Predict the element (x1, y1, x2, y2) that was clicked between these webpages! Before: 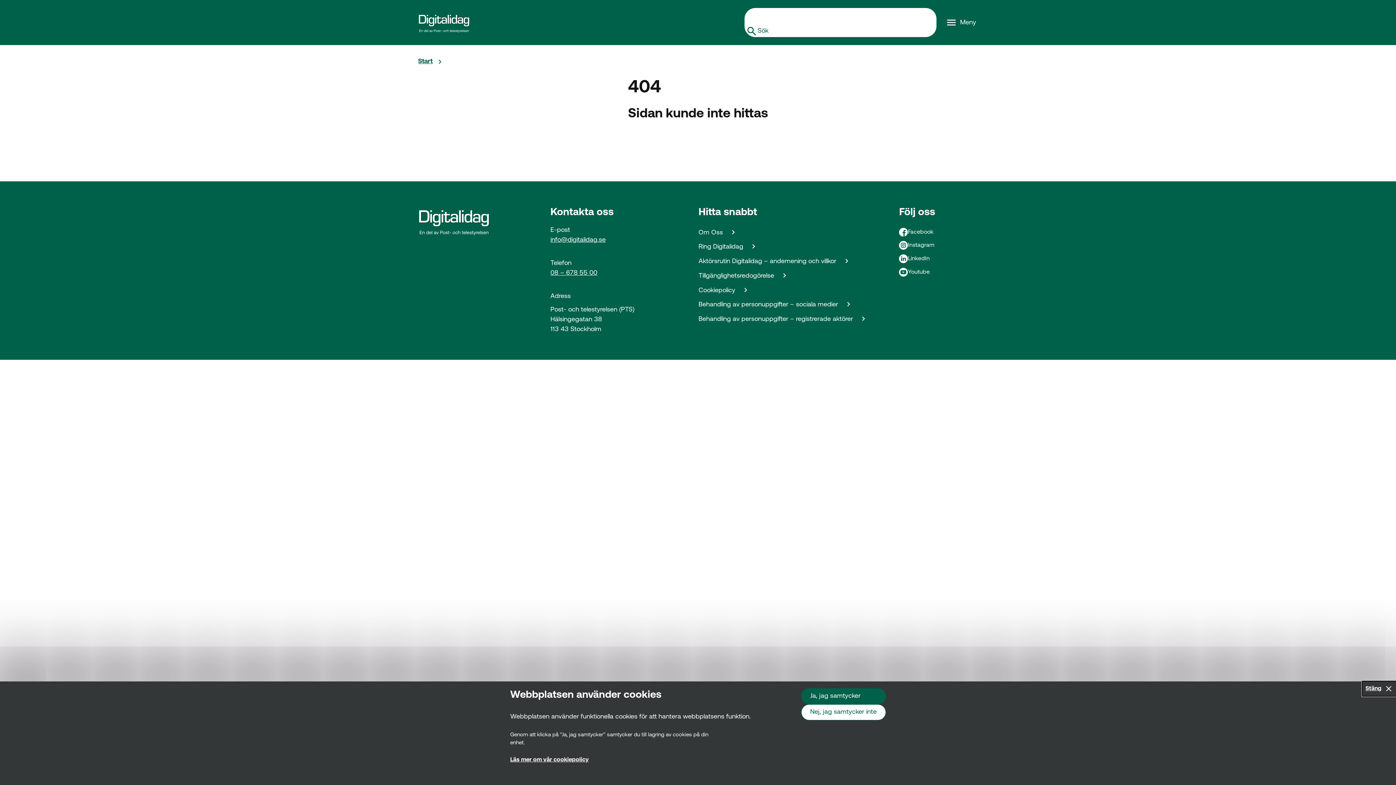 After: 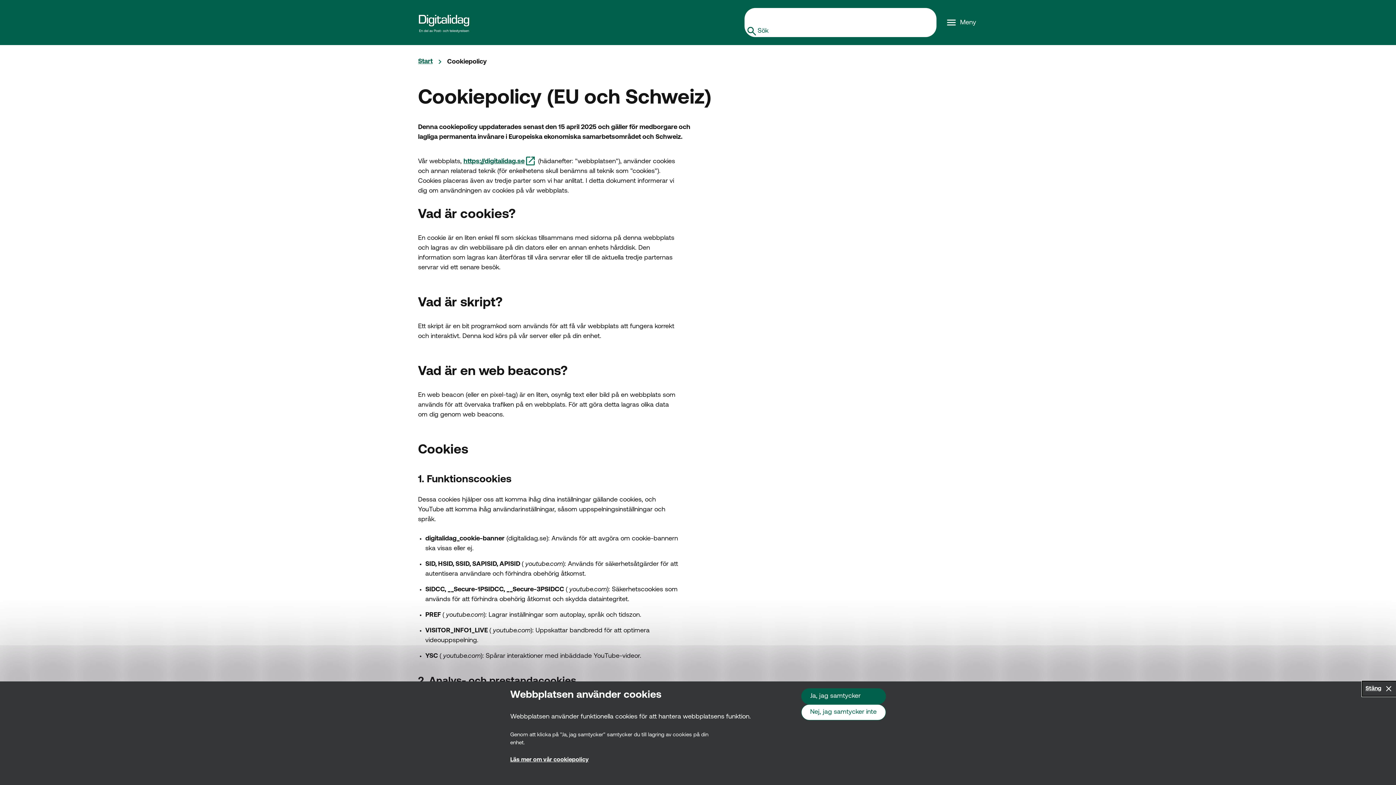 Action: bbox: (698, 283, 752, 297) label: Cookiepolicy